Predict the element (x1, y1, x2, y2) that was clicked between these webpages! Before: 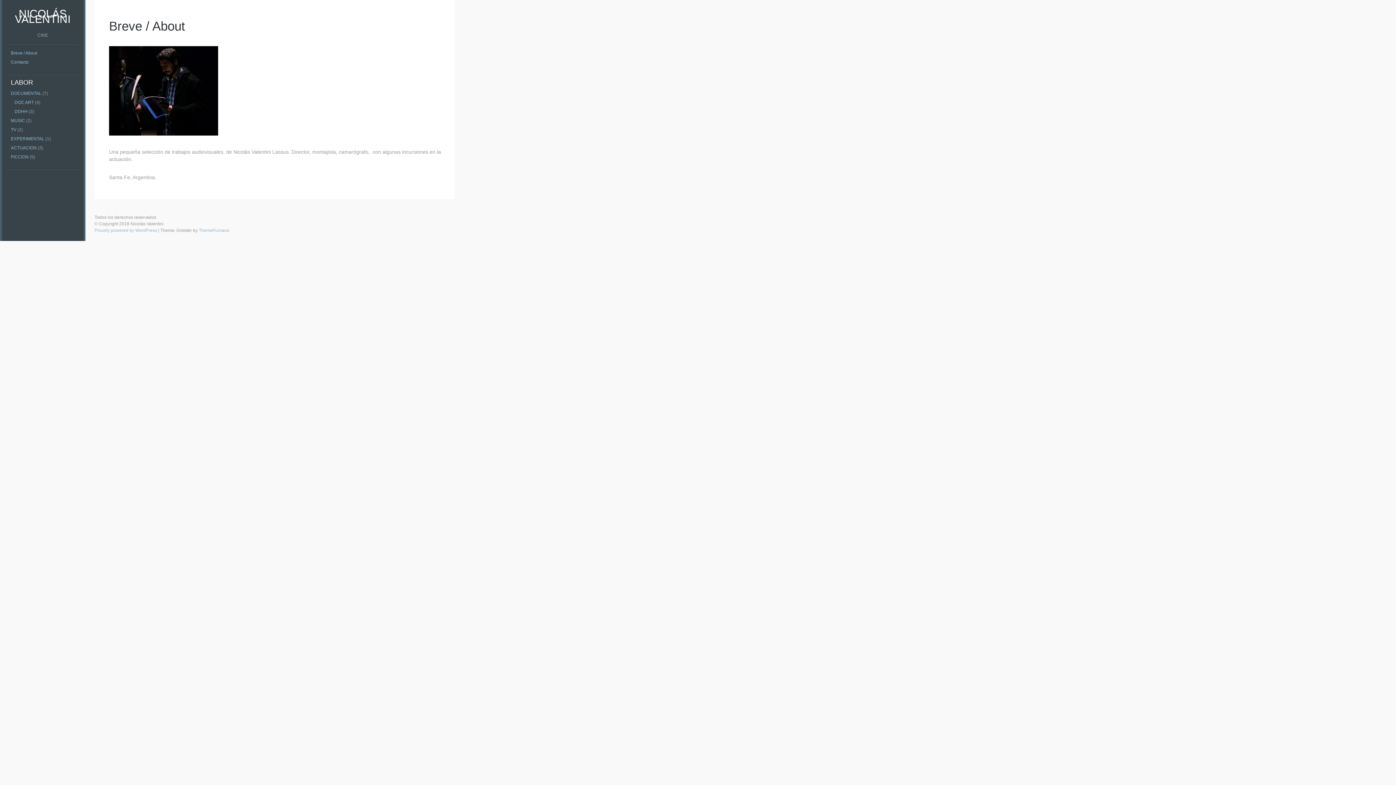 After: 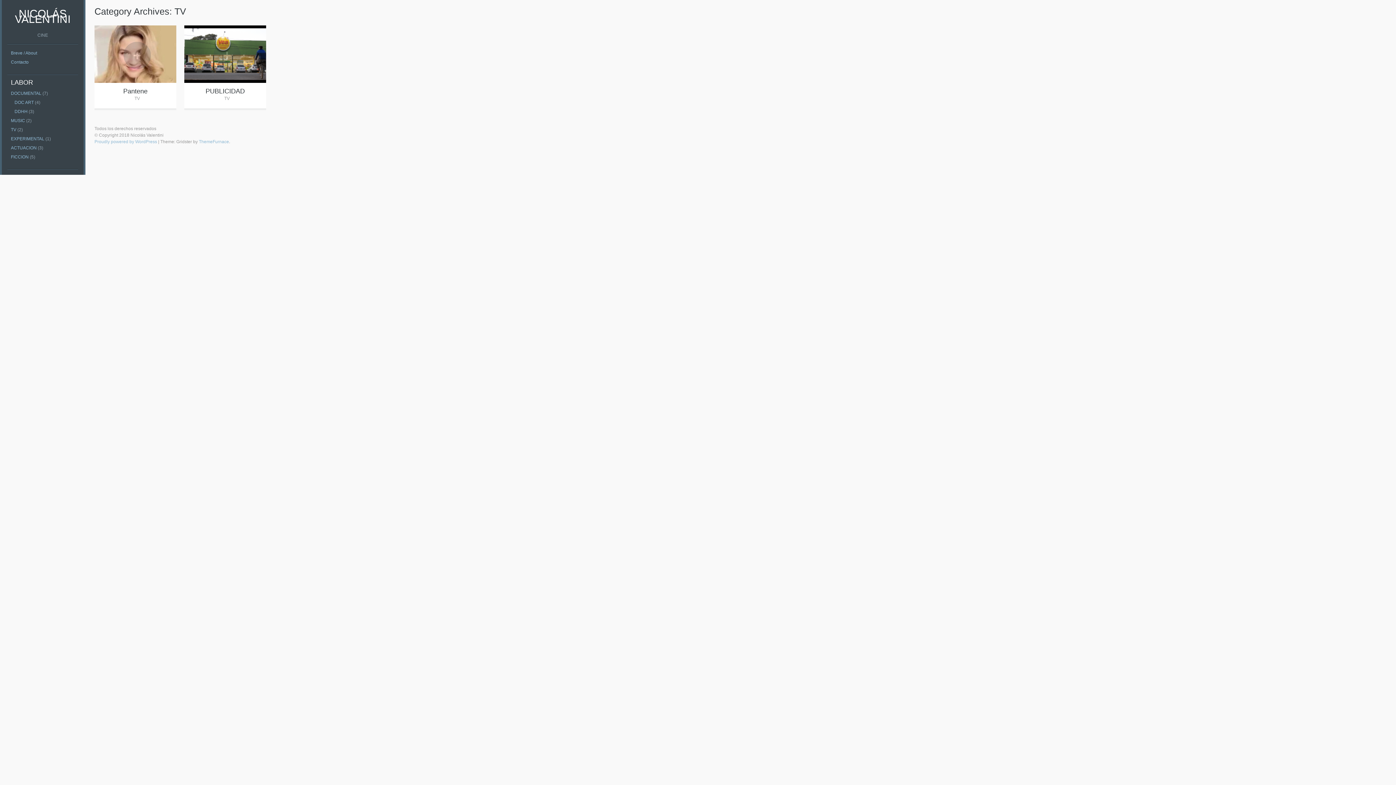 Action: bbox: (10, 127, 16, 132) label: TV